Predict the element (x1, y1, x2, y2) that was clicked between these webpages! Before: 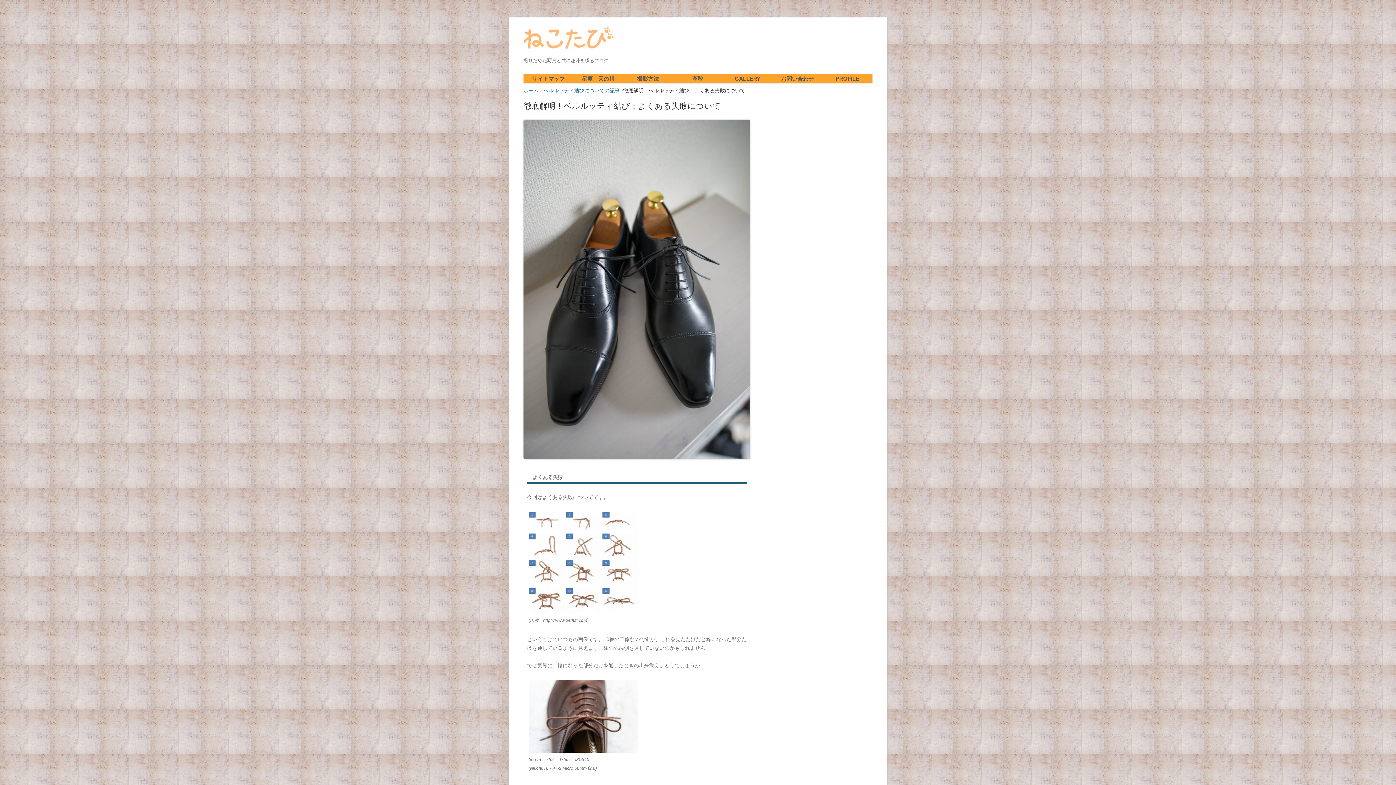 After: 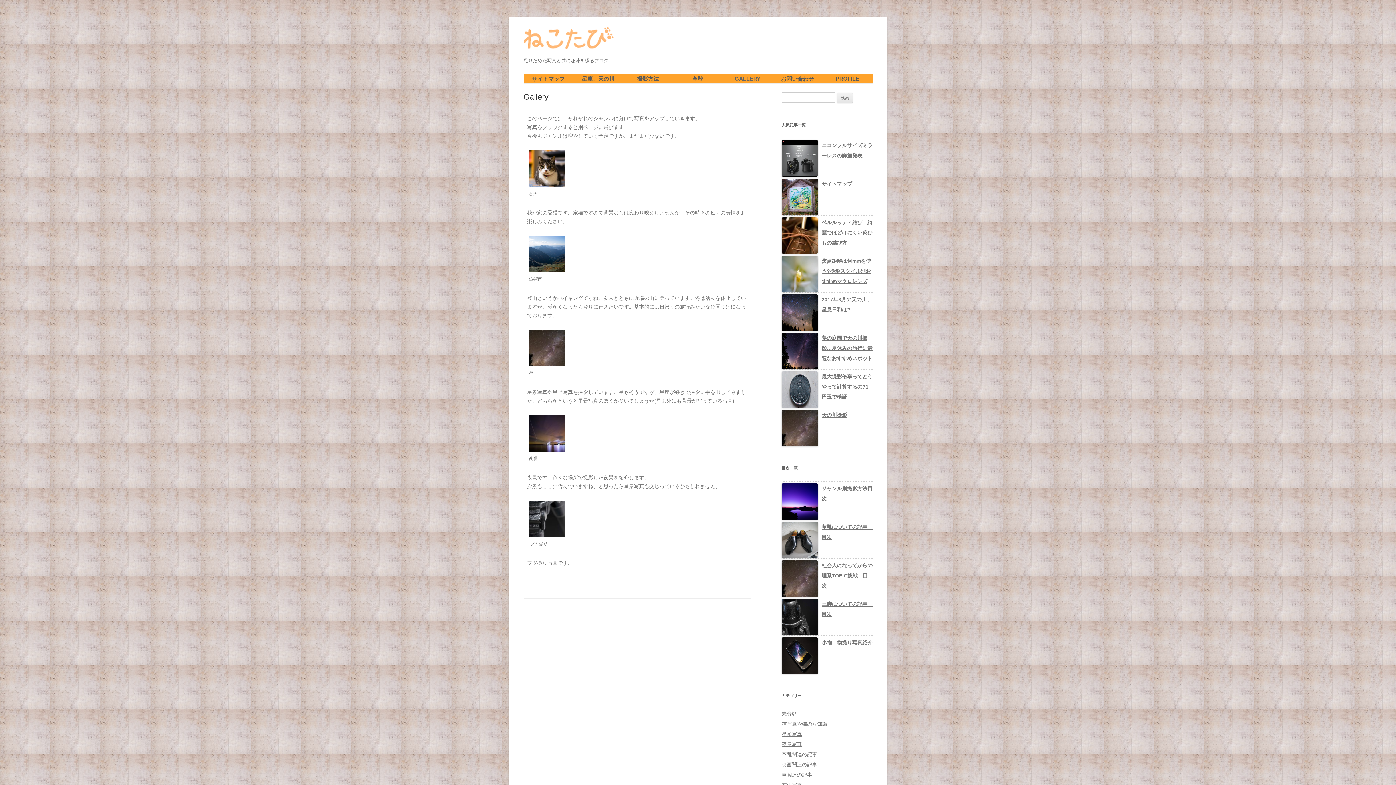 Action: bbox: (734, 74, 760, 83) label: GALLERY